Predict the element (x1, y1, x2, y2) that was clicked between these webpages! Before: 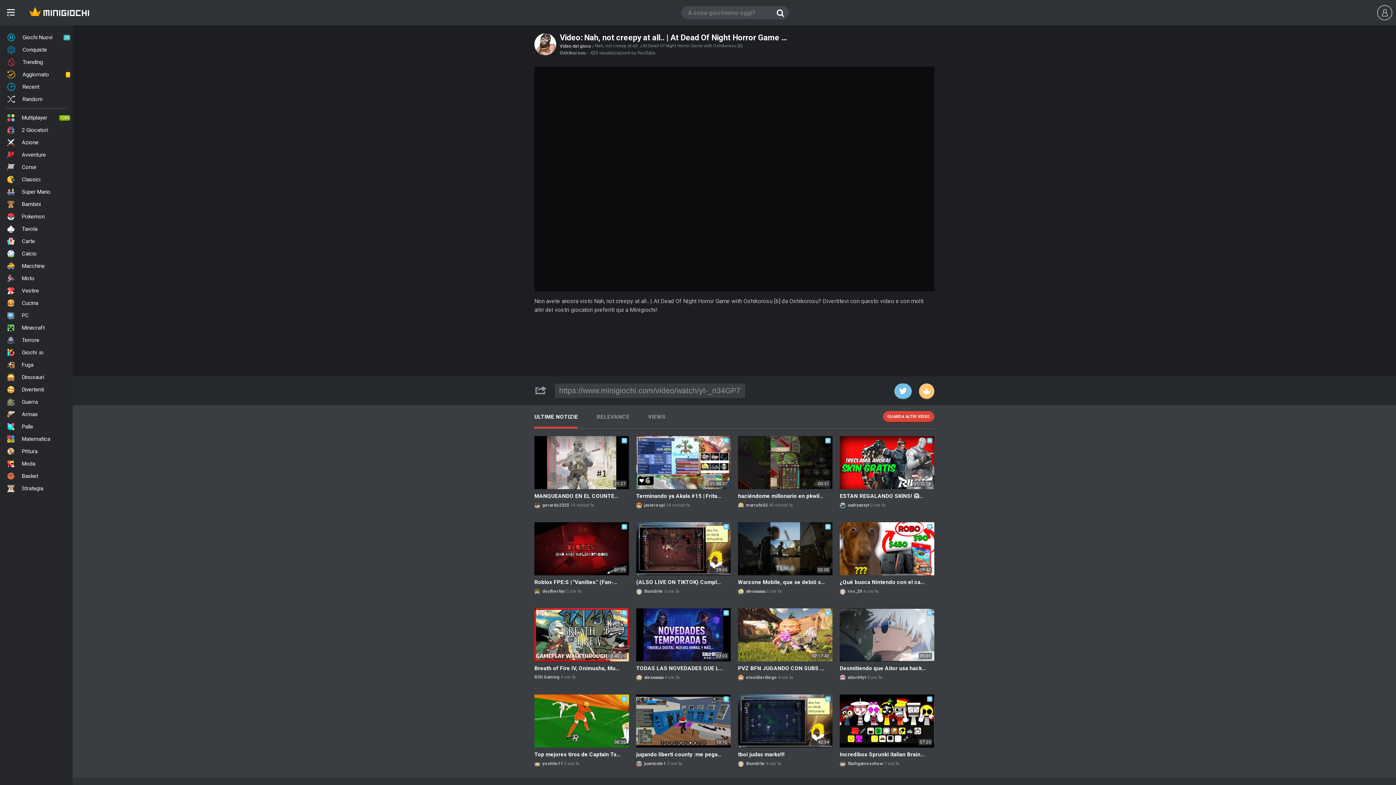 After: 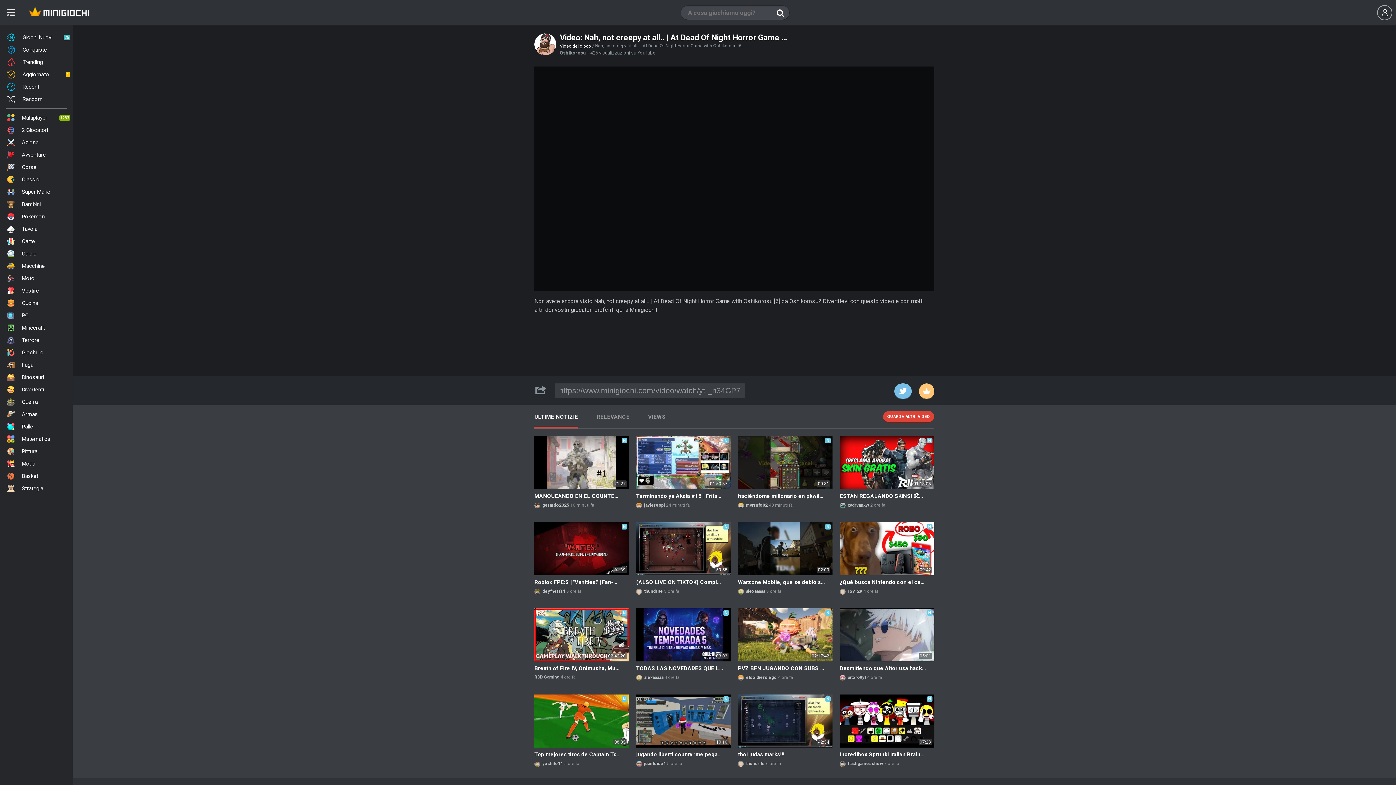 Action: label: aitor69yt bbox: (848, 675, 866, 680)